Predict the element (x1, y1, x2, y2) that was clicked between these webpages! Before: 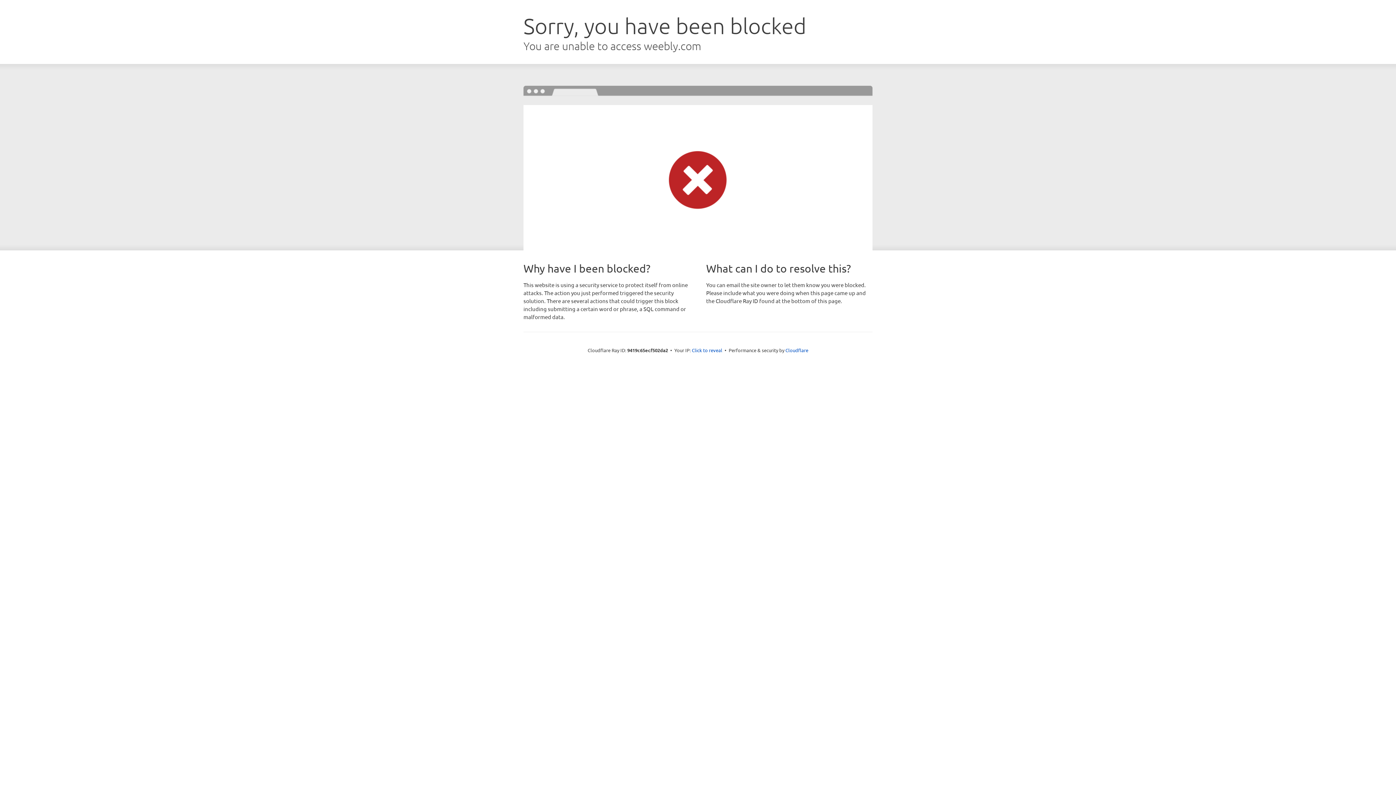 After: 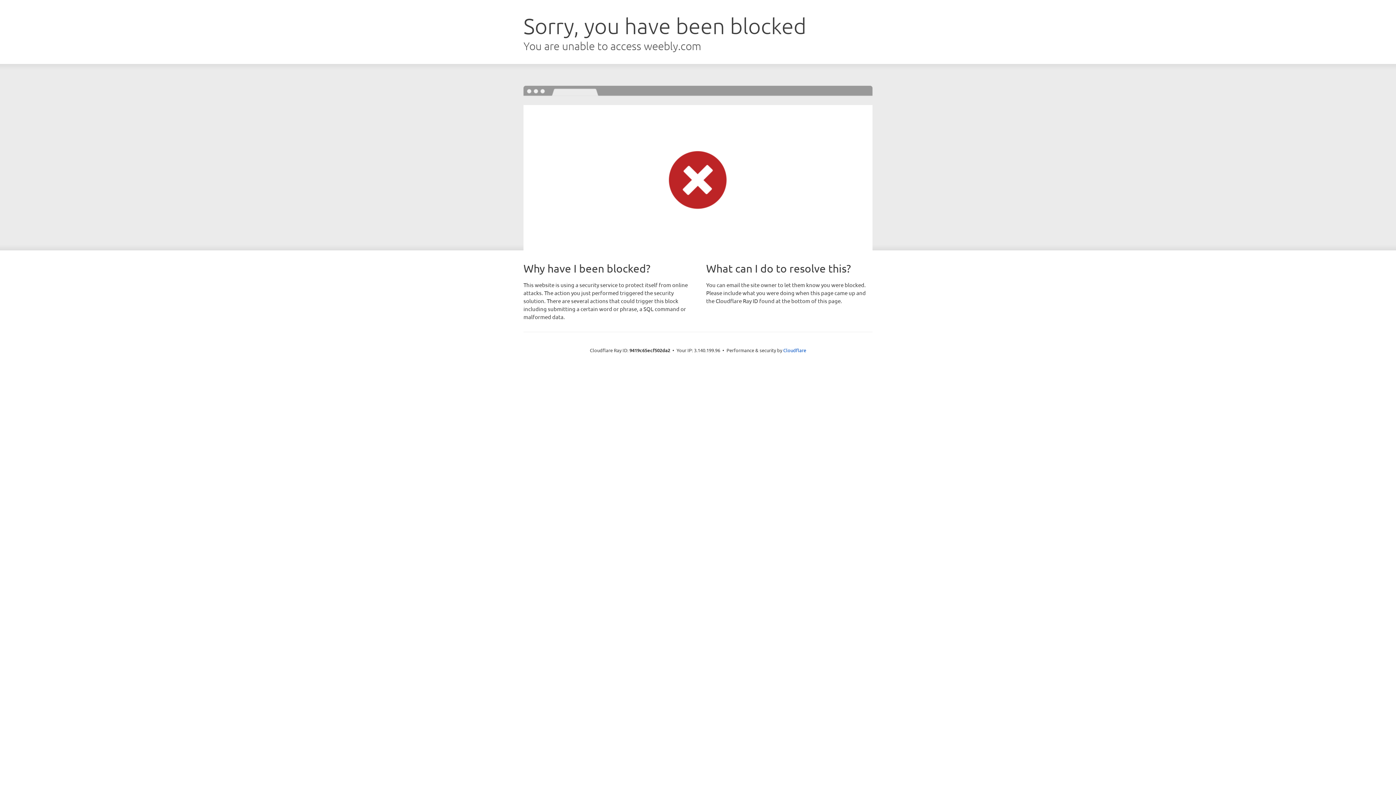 Action: bbox: (692, 346, 722, 353) label: Click to reveal